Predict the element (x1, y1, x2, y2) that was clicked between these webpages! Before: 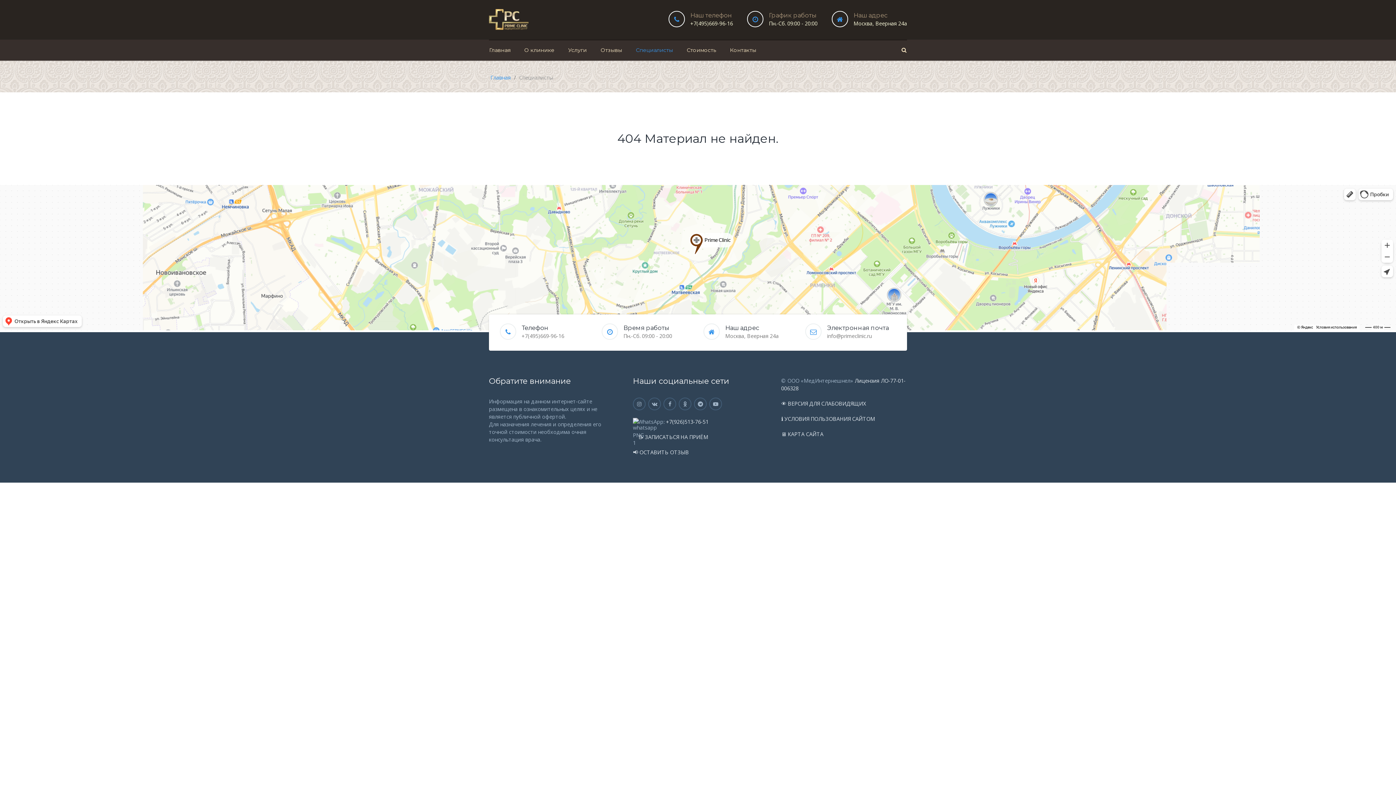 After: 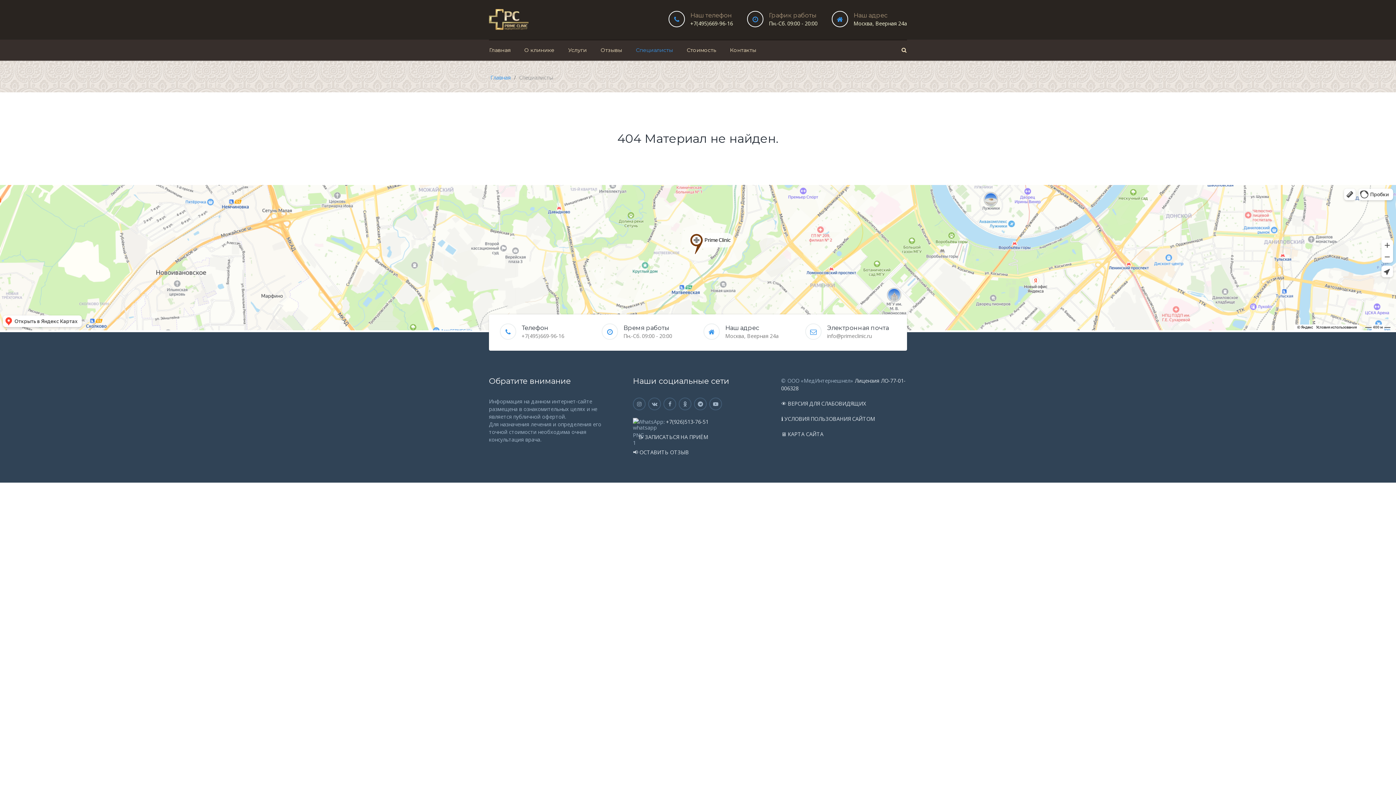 Action: bbox: (690, 19, 733, 26) label: +7(495)669-96-16